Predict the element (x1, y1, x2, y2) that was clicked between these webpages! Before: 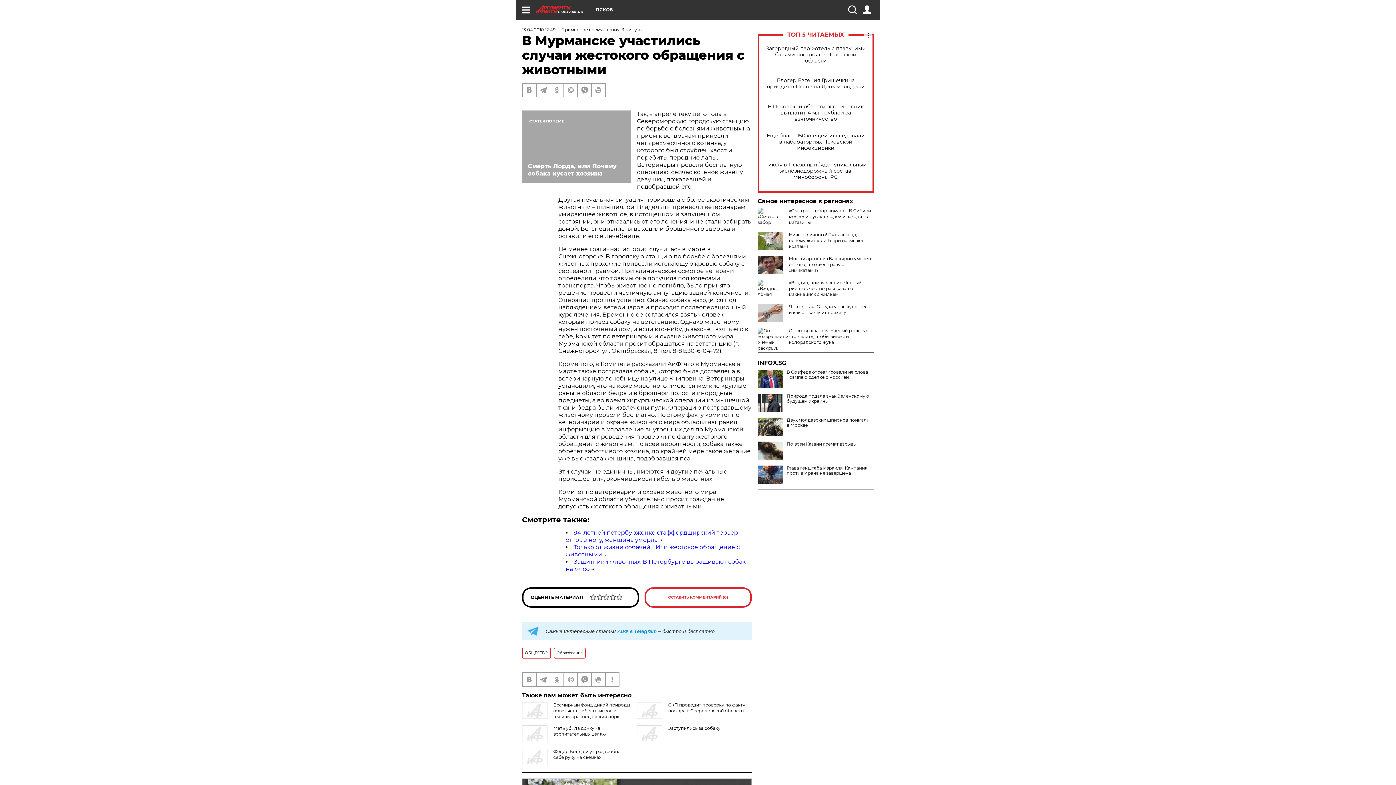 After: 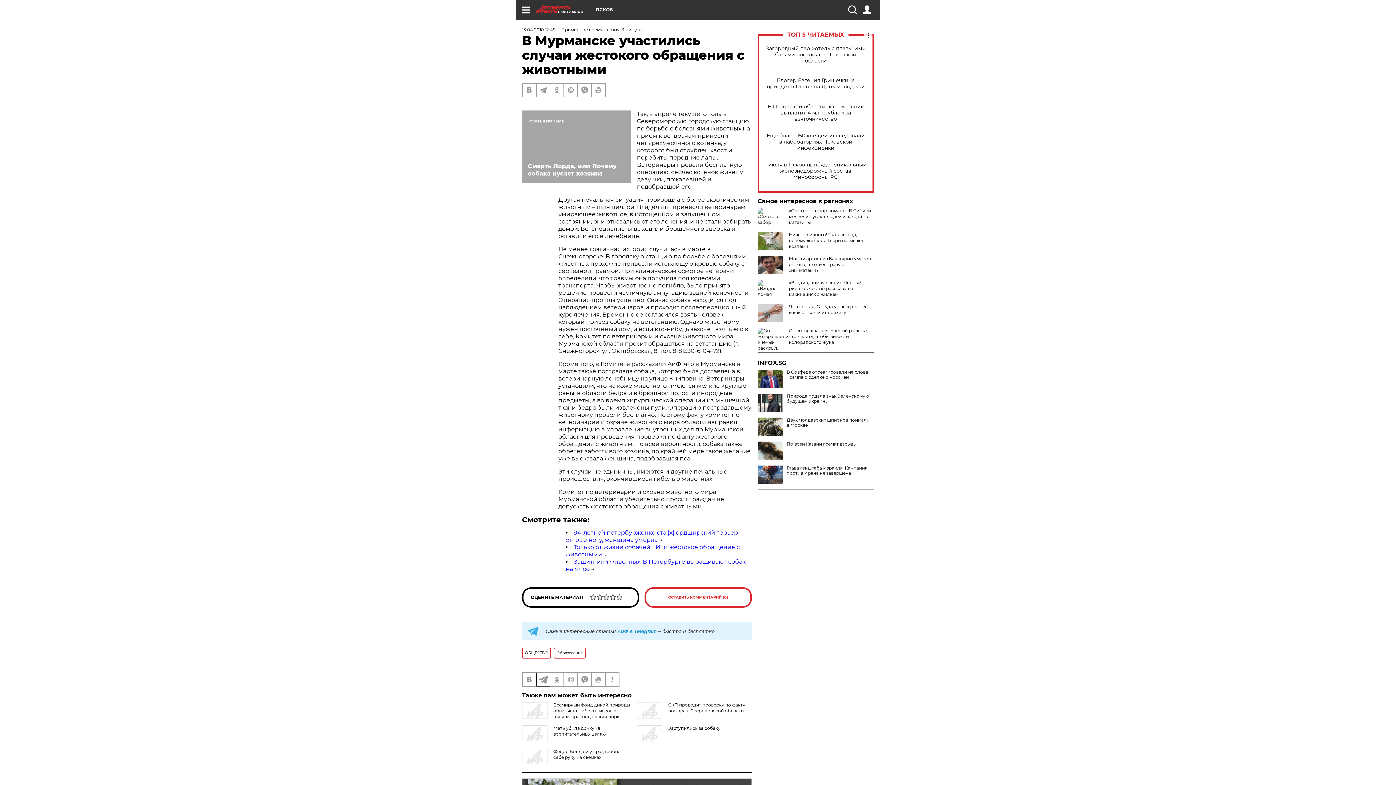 Action: bbox: (536, 673, 549, 686)